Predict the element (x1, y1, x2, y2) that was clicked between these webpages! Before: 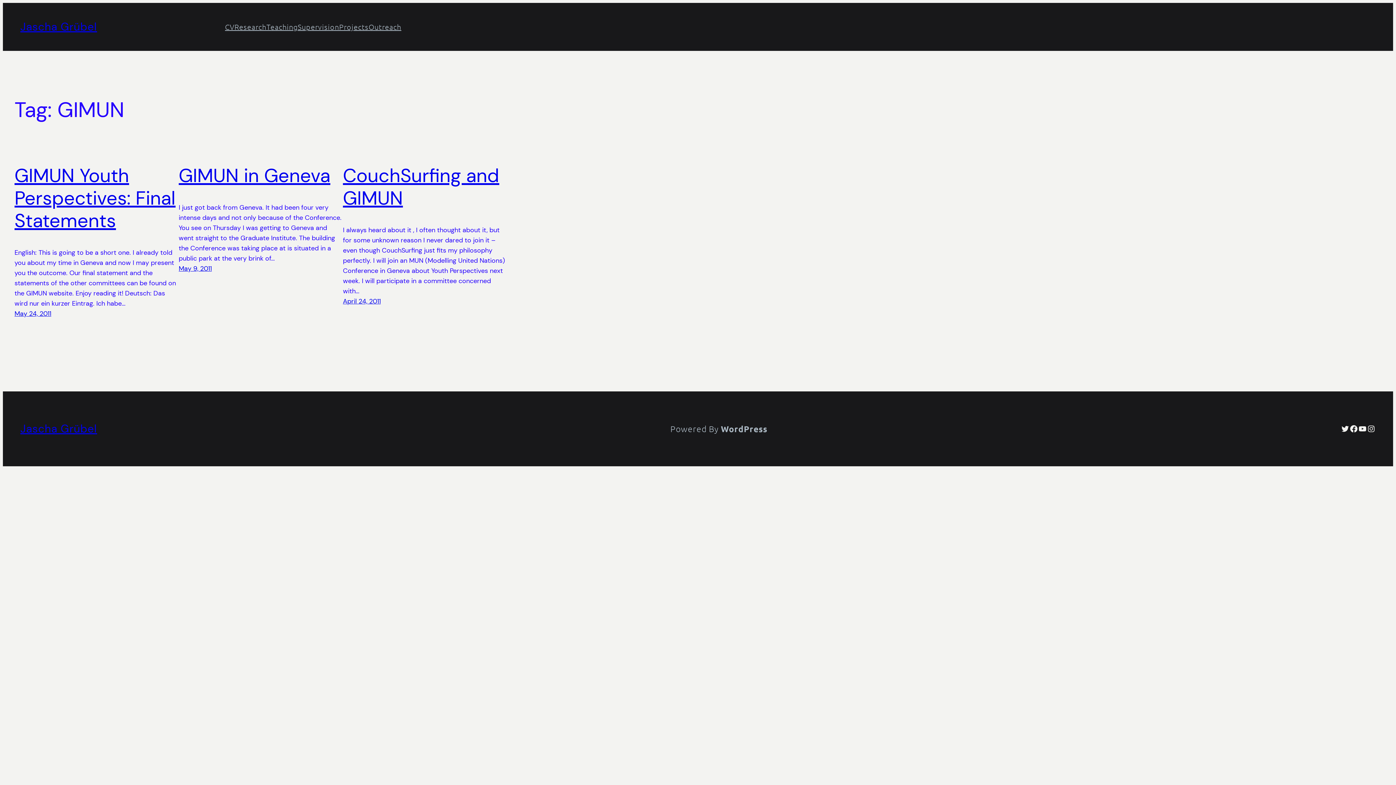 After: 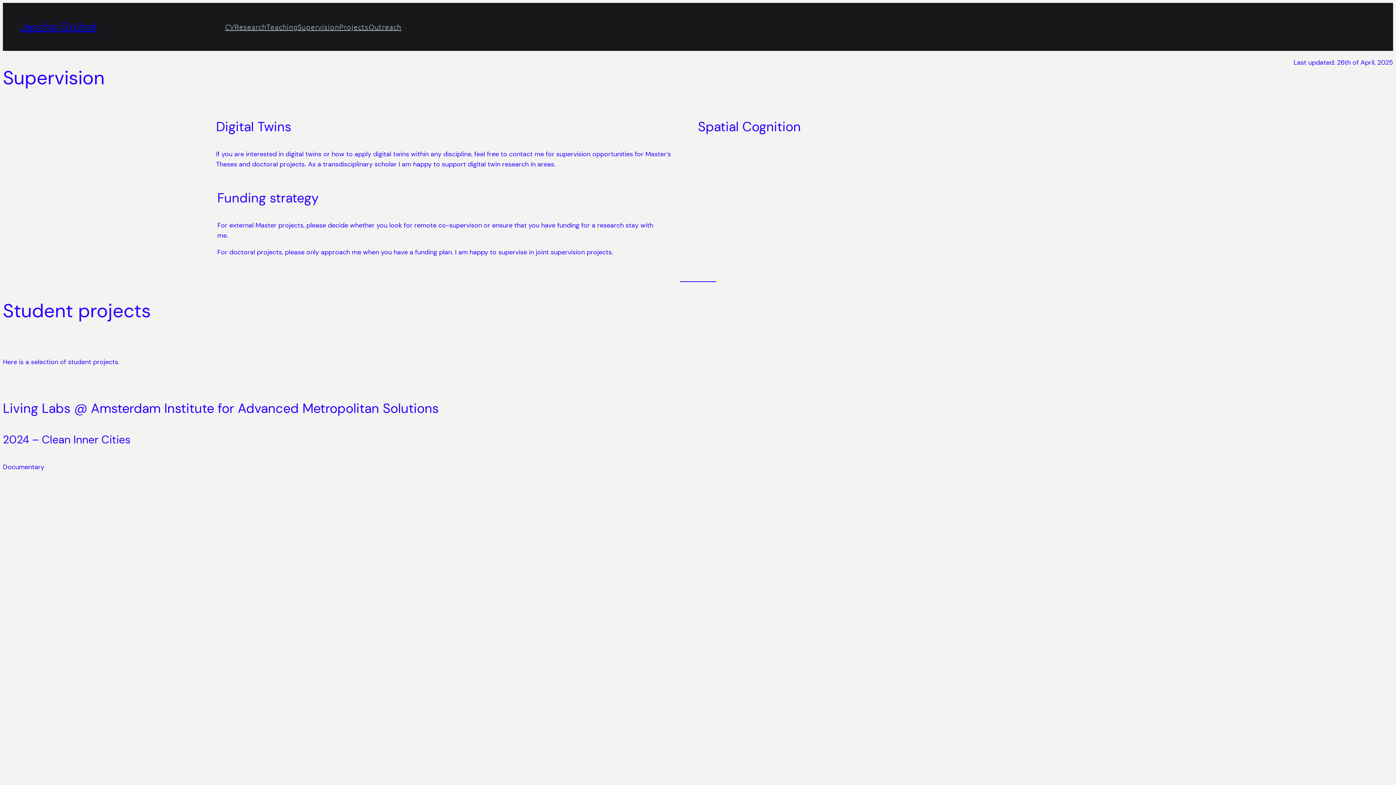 Action: label: Supervision bbox: (297, 21, 339, 32)